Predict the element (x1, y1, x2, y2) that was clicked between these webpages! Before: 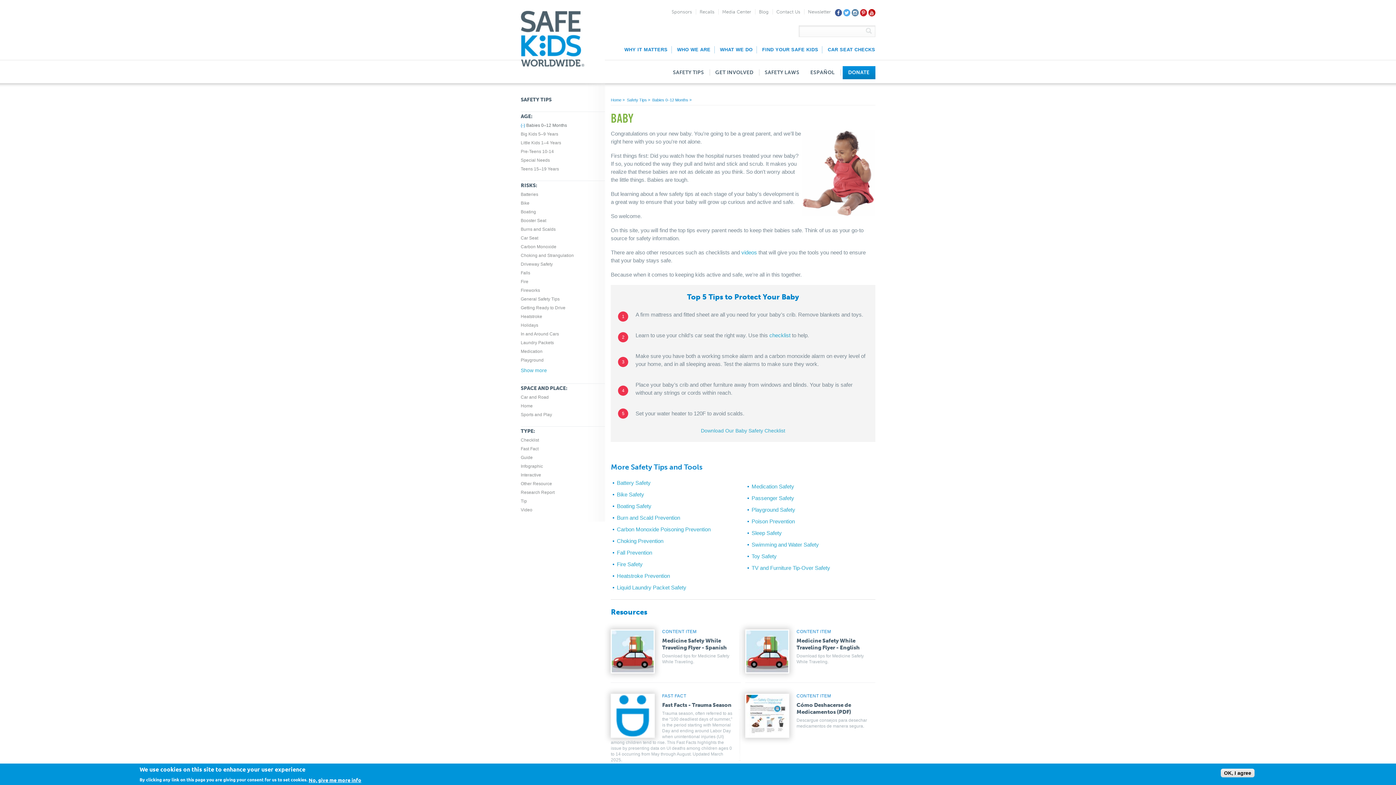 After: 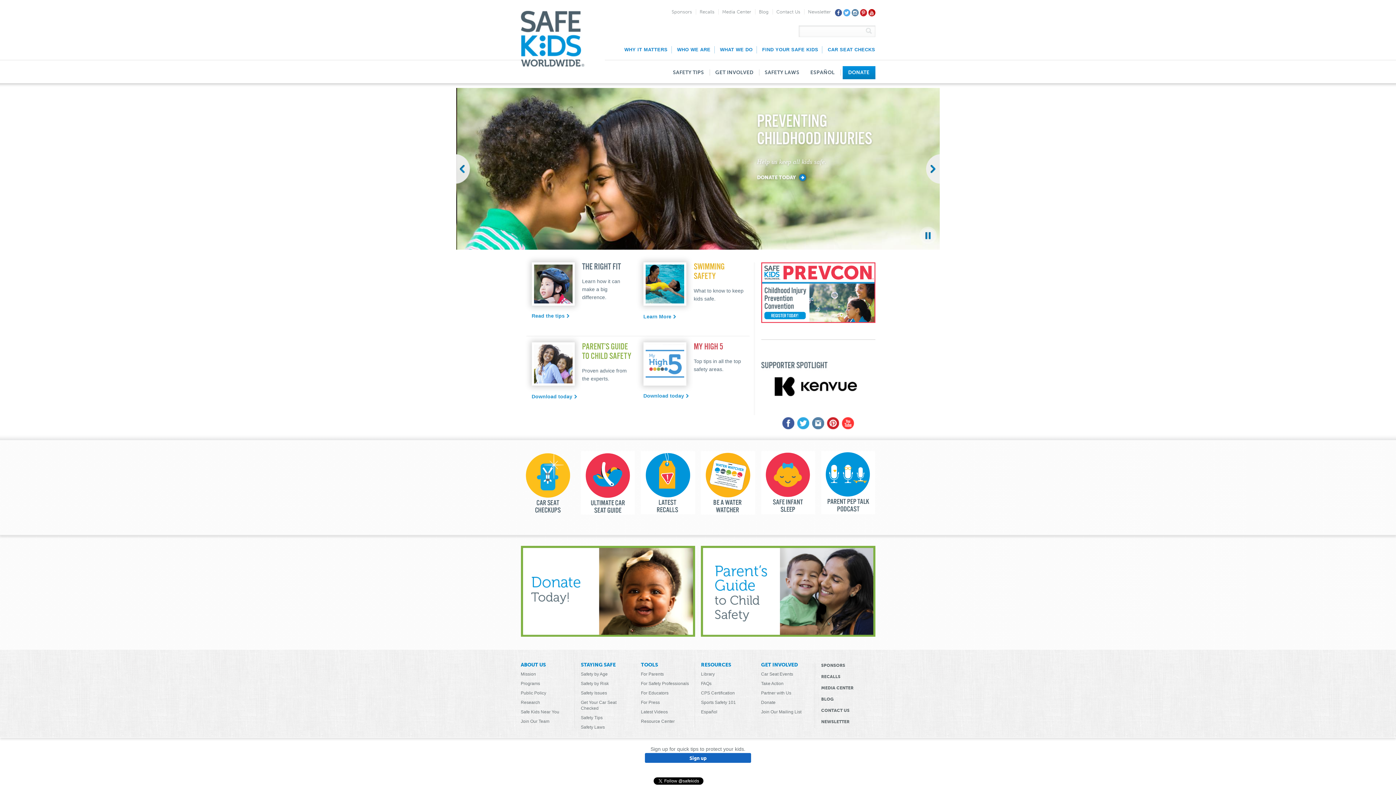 Action: bbox: (611, 97, 621, 102) label: Home